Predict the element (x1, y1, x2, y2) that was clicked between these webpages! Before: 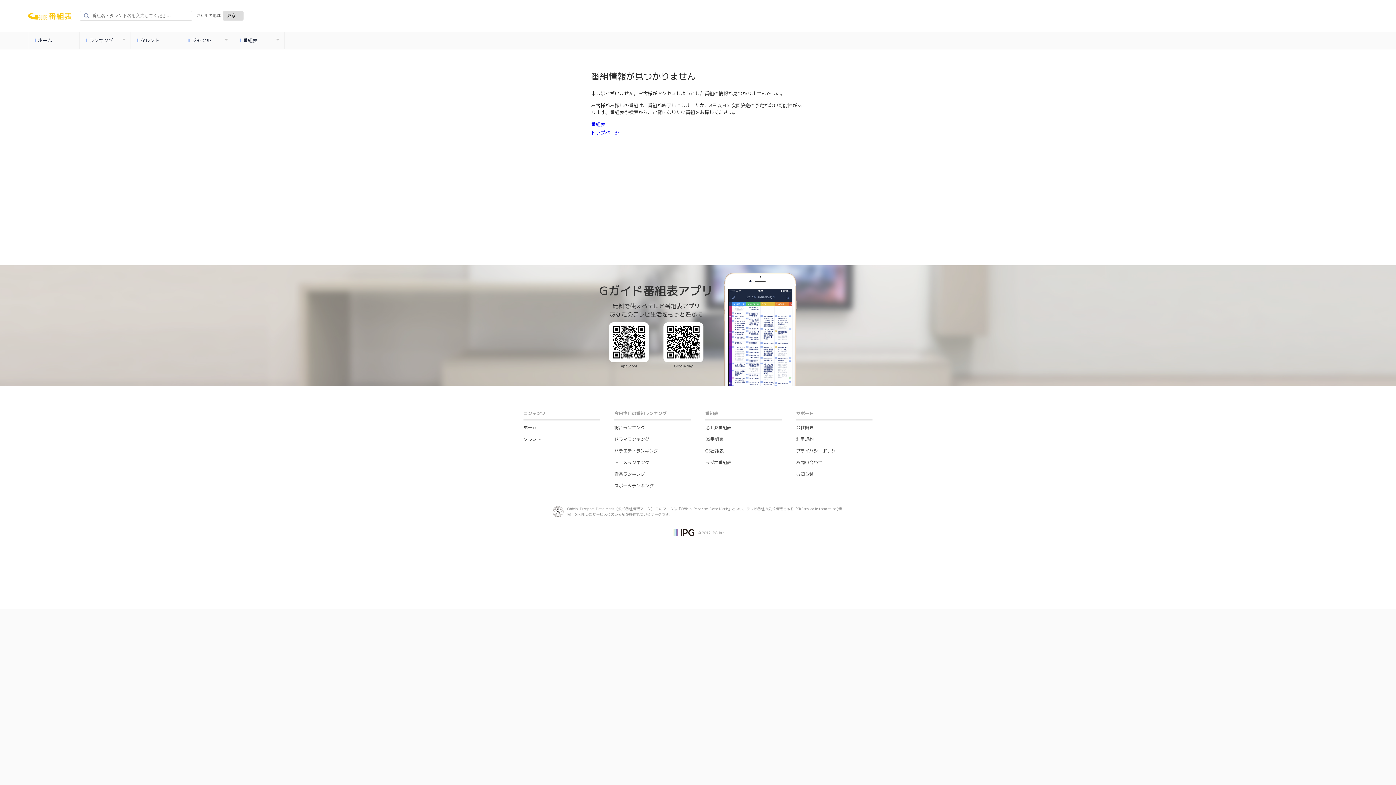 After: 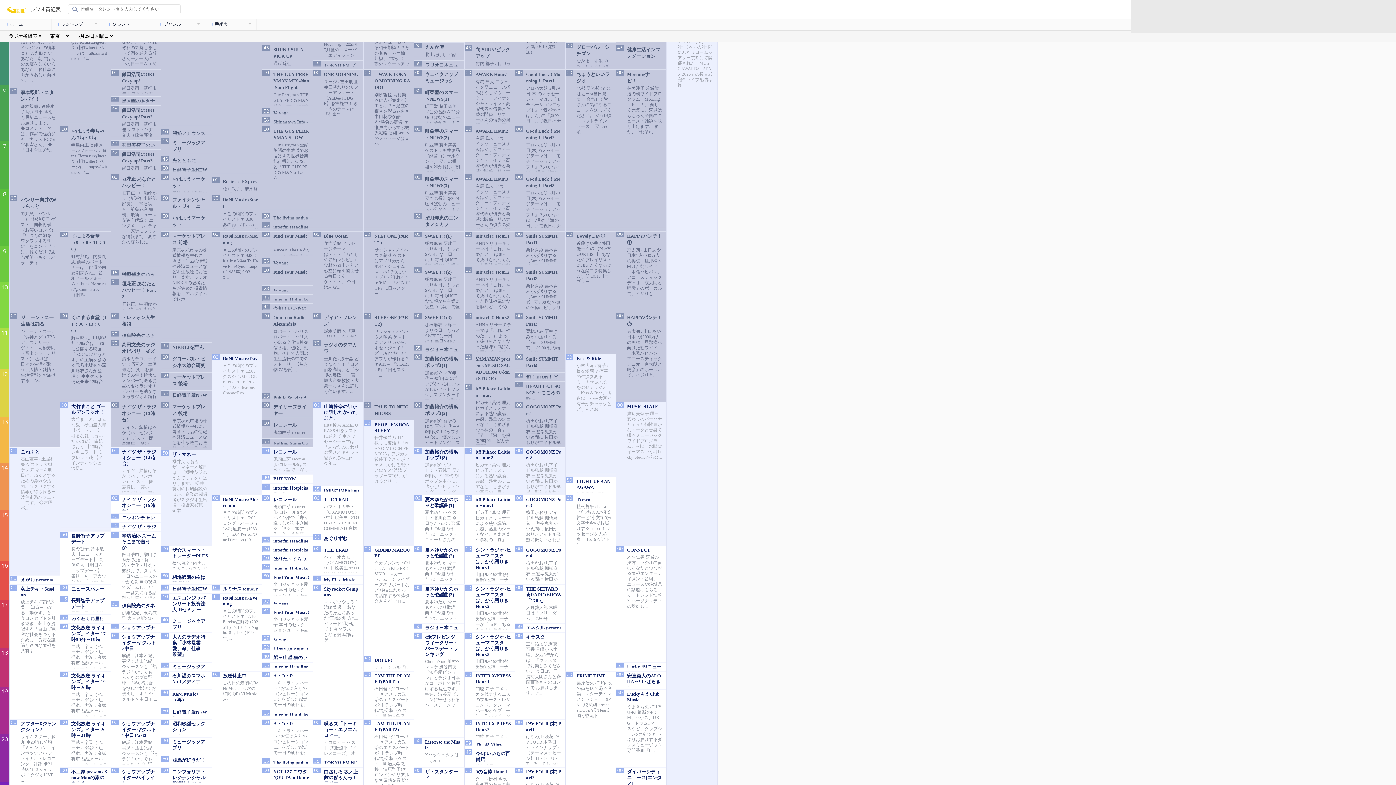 Action: bbox: (705, 459, 731, 465) label: ラジオ番組表